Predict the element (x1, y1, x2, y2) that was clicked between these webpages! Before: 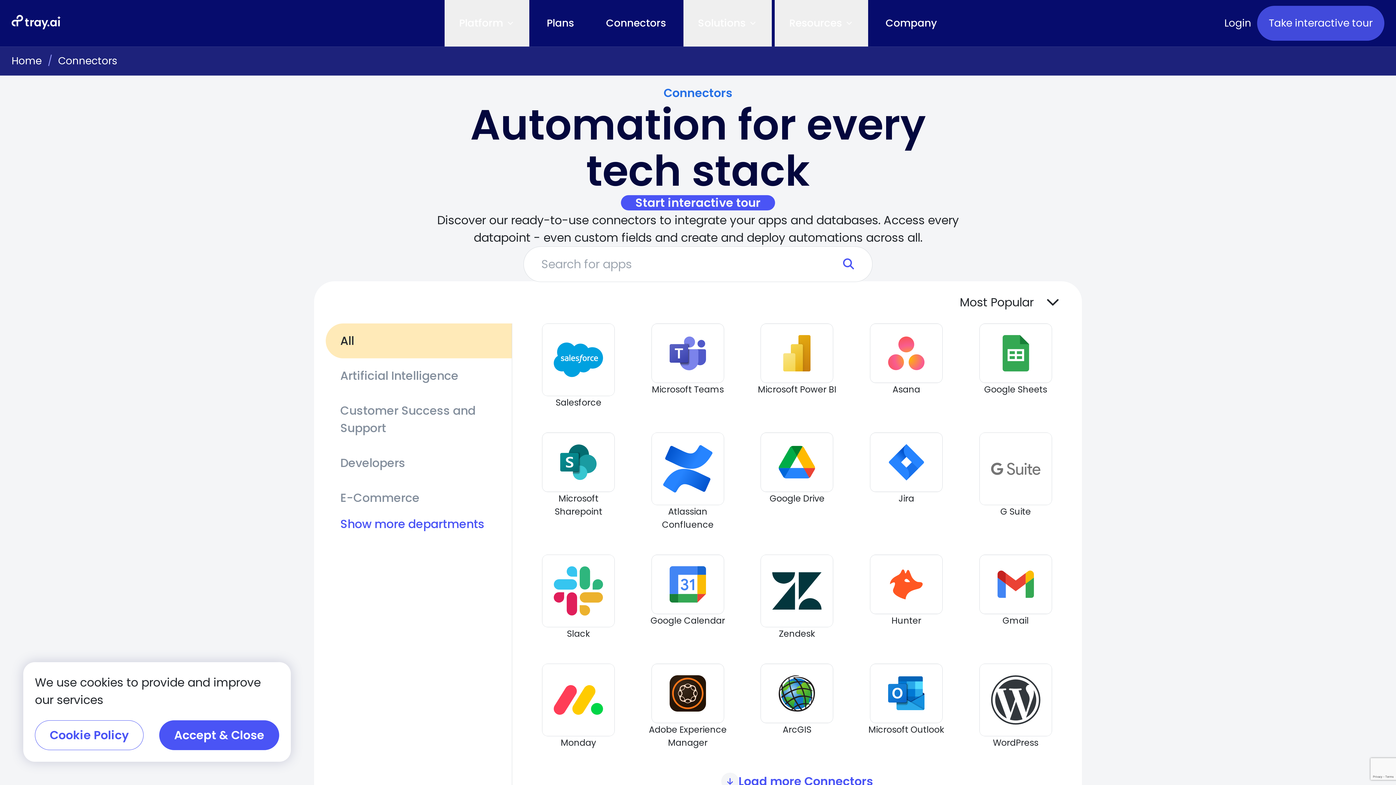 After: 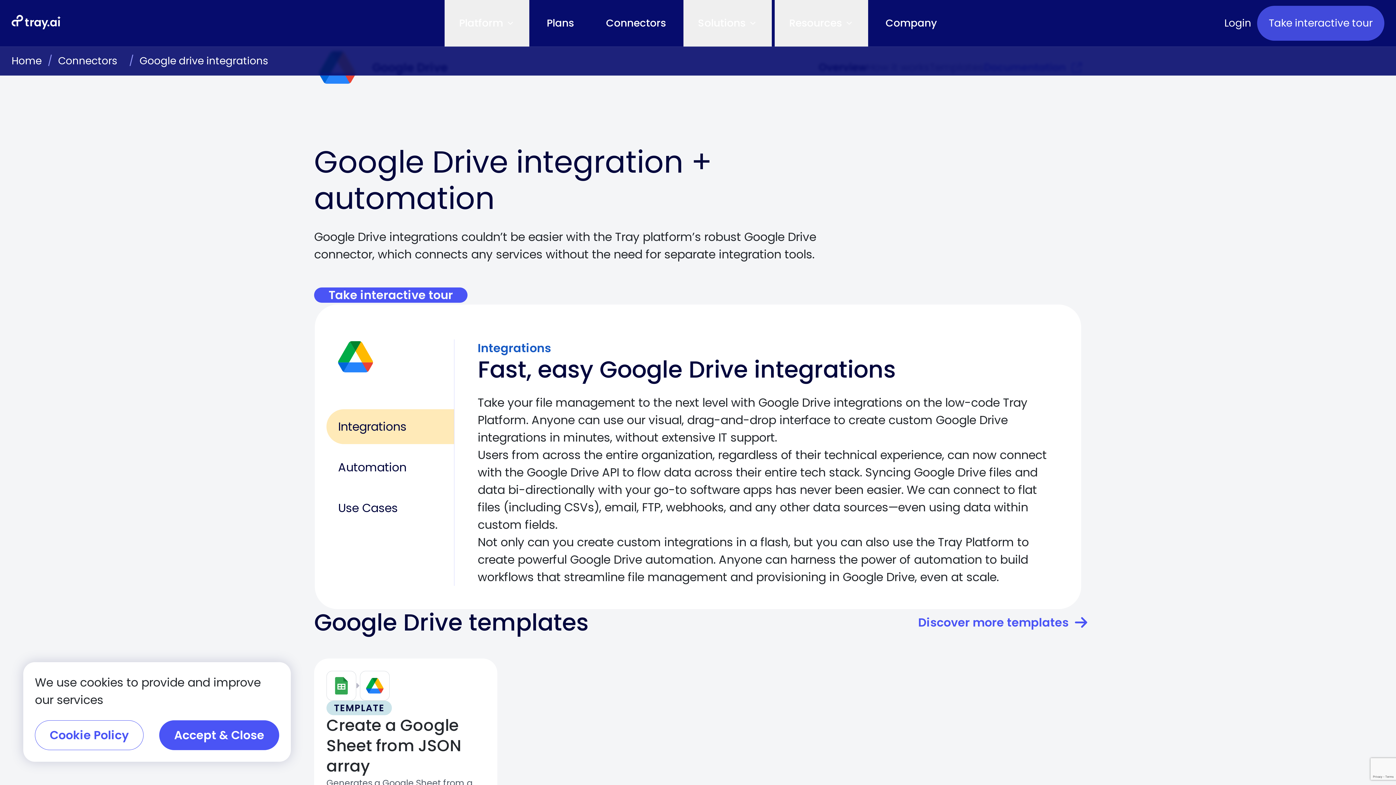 Action: bbox: (754, 432, 840, 505) label: Google Drive